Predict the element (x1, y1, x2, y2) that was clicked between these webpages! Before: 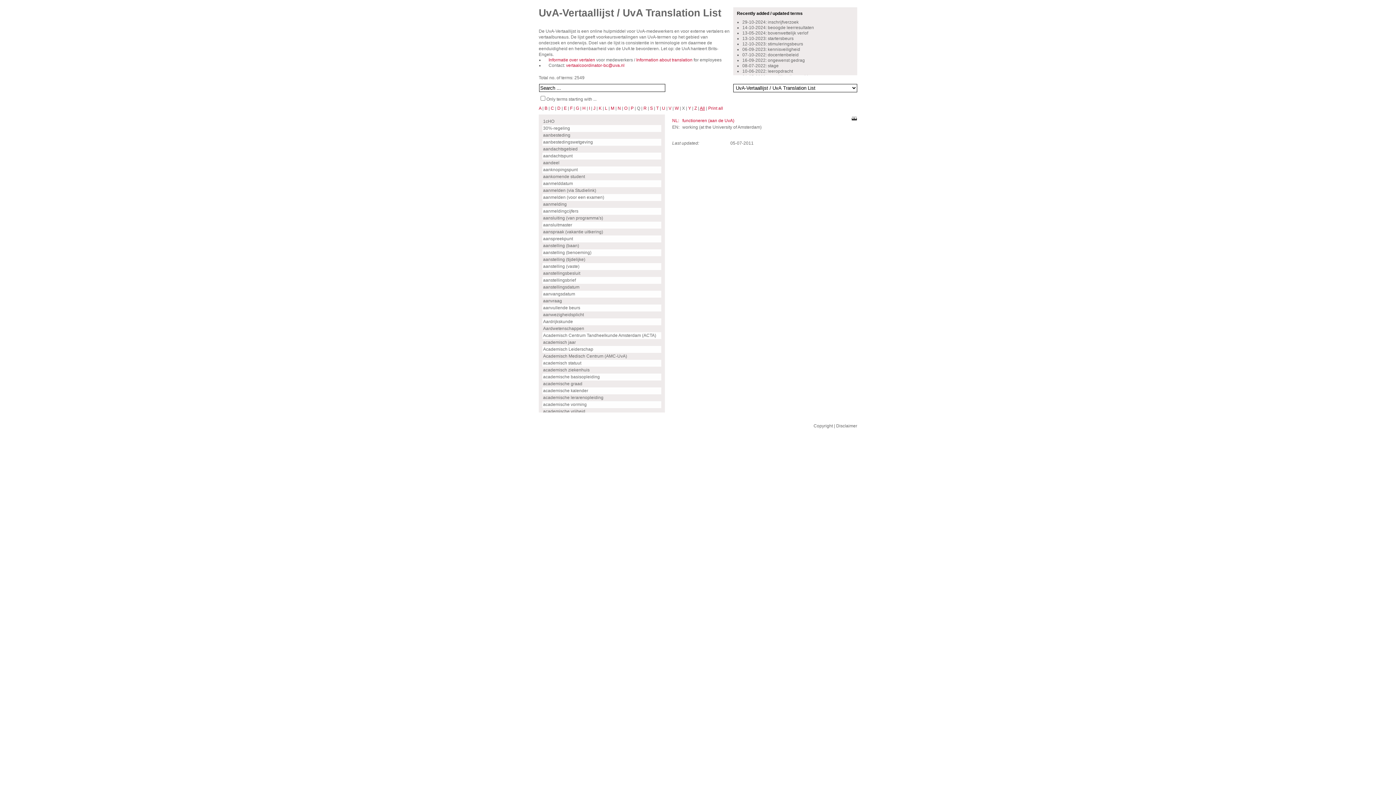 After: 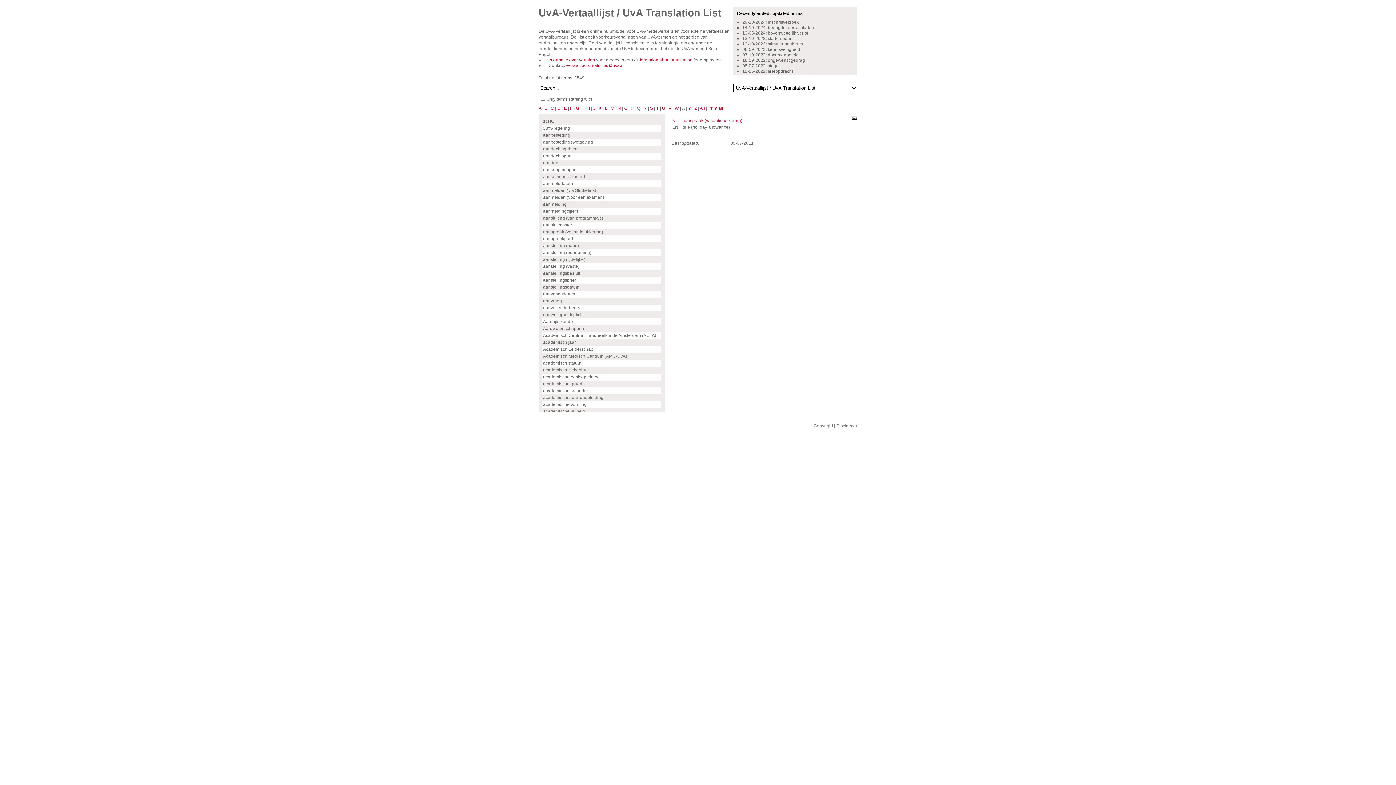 Action: label: aanspraak (vakantie uitkering) bbox: (543, 229, 603, 234)